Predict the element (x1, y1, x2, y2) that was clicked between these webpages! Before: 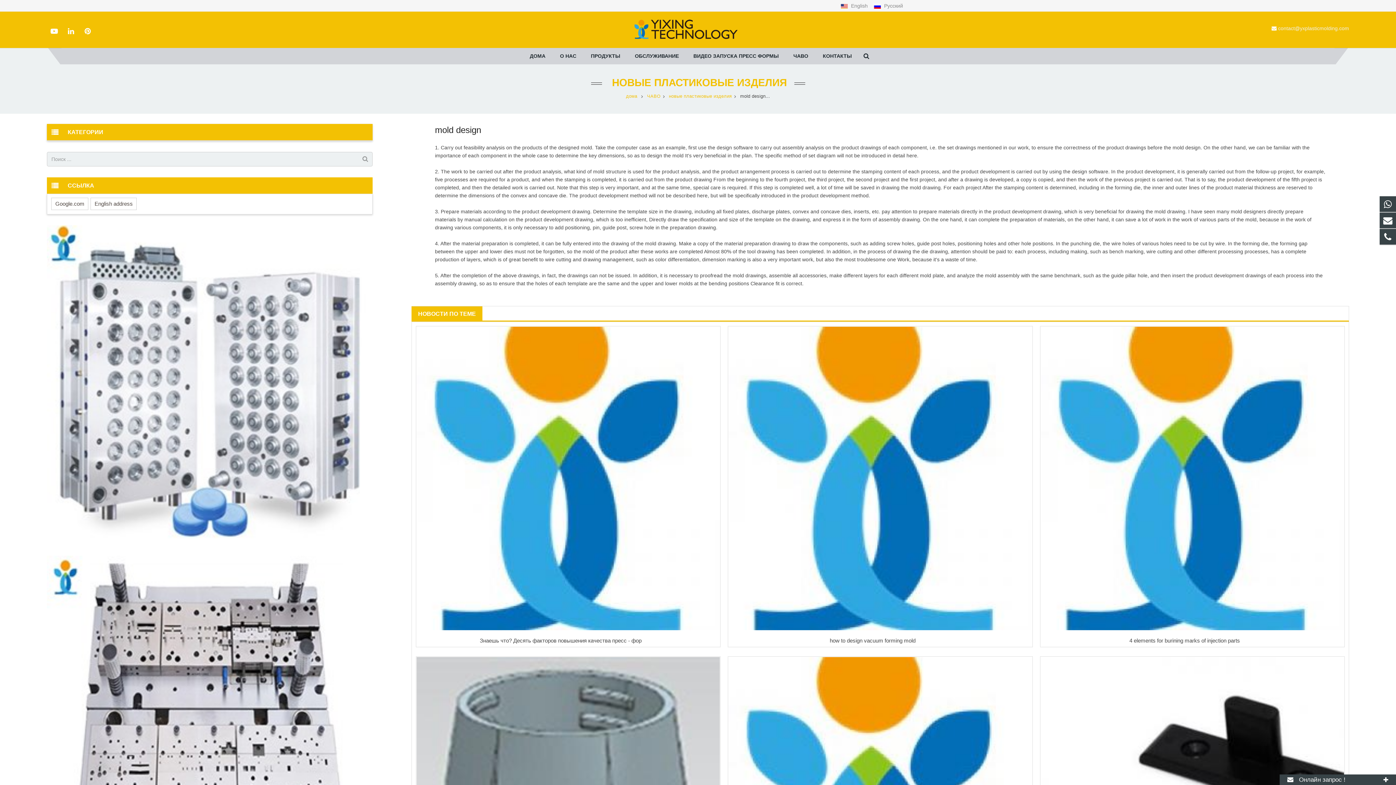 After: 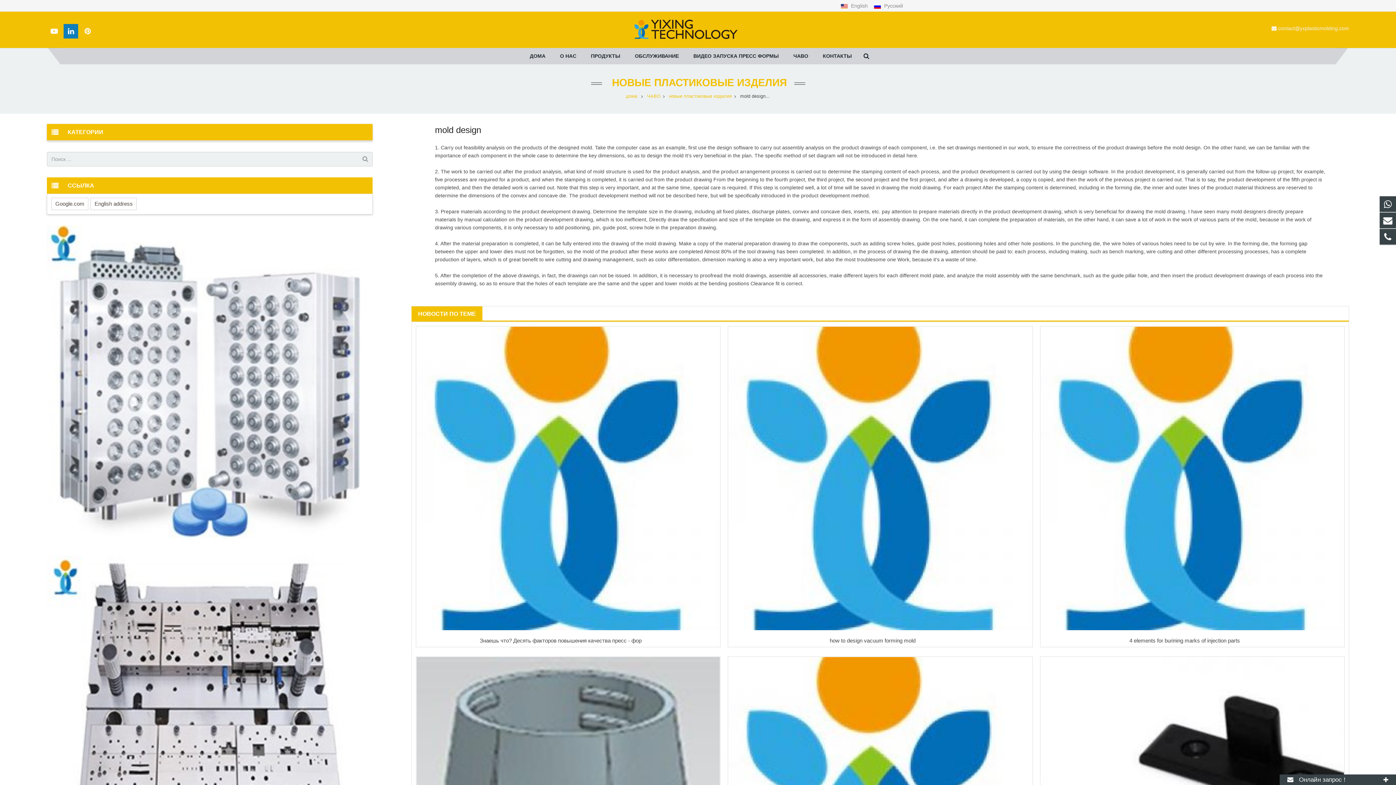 Action: bbox: (63, 24, 78, 38)